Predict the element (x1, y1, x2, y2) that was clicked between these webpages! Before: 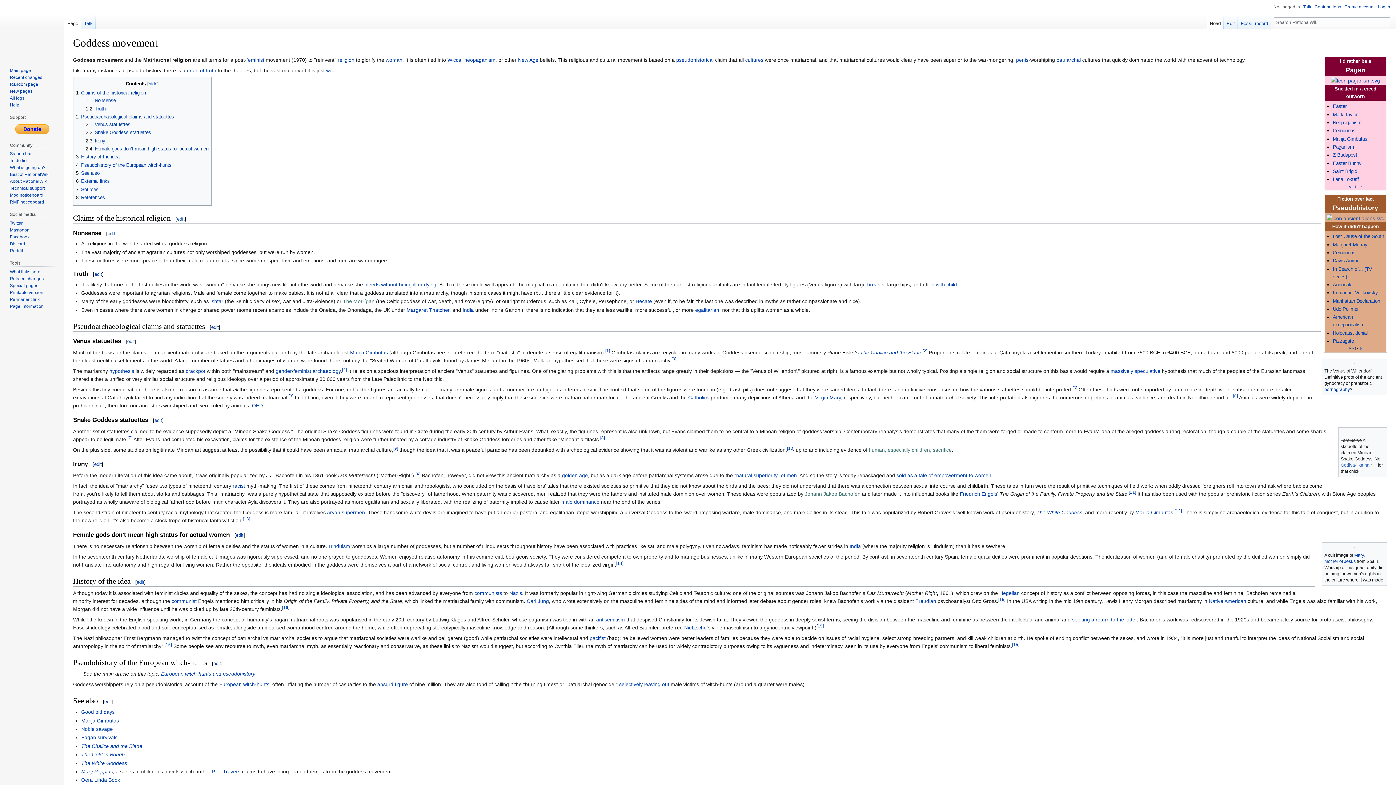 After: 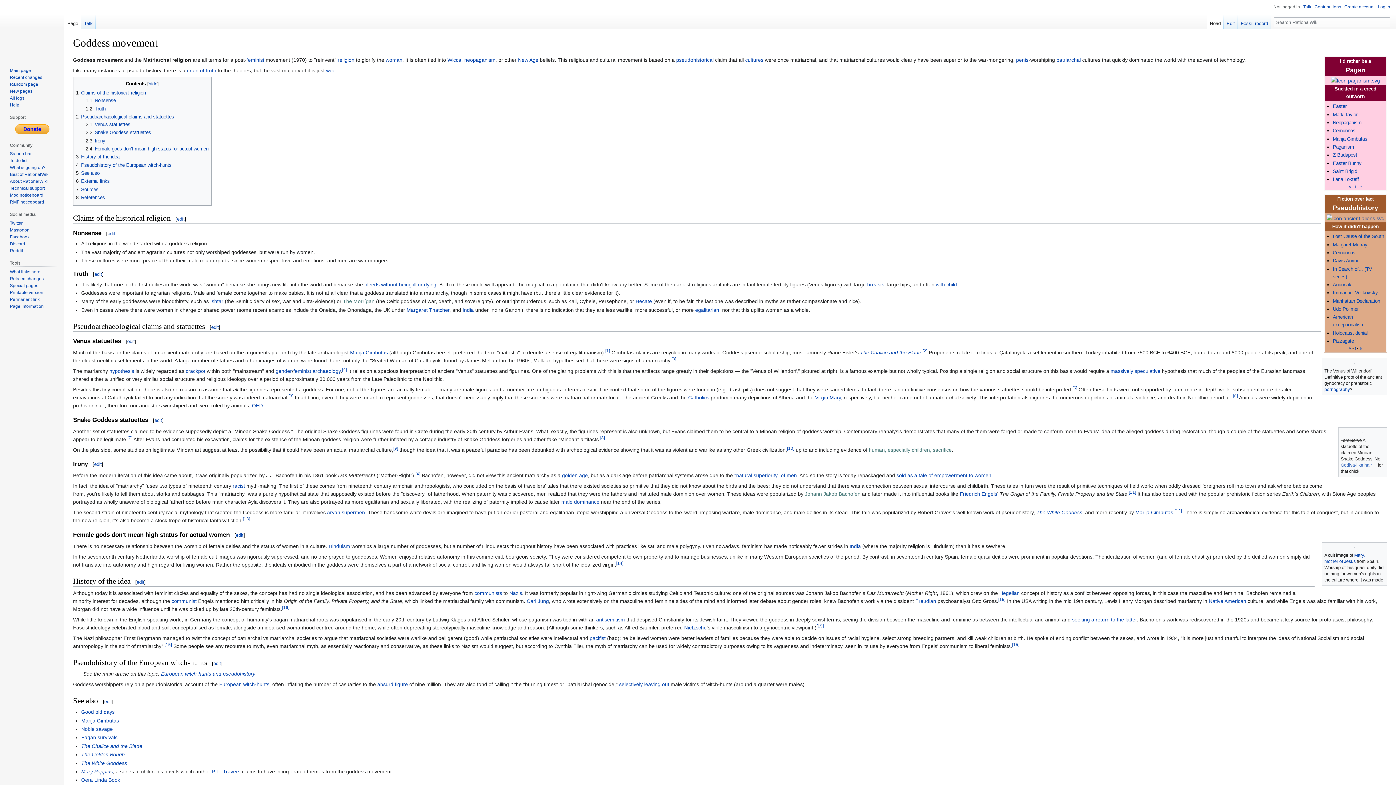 Action: bbox: (1207, 14, 1224, 29) label: Read